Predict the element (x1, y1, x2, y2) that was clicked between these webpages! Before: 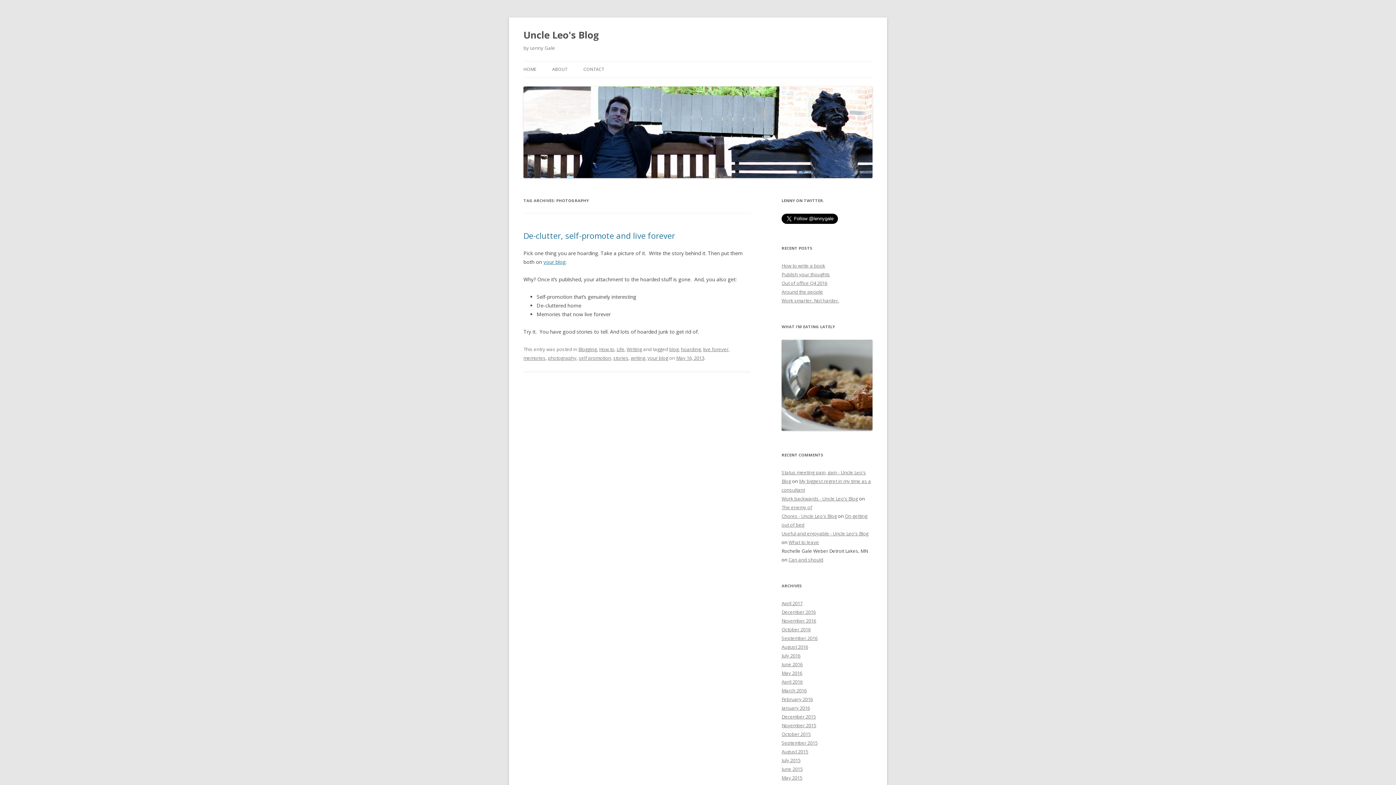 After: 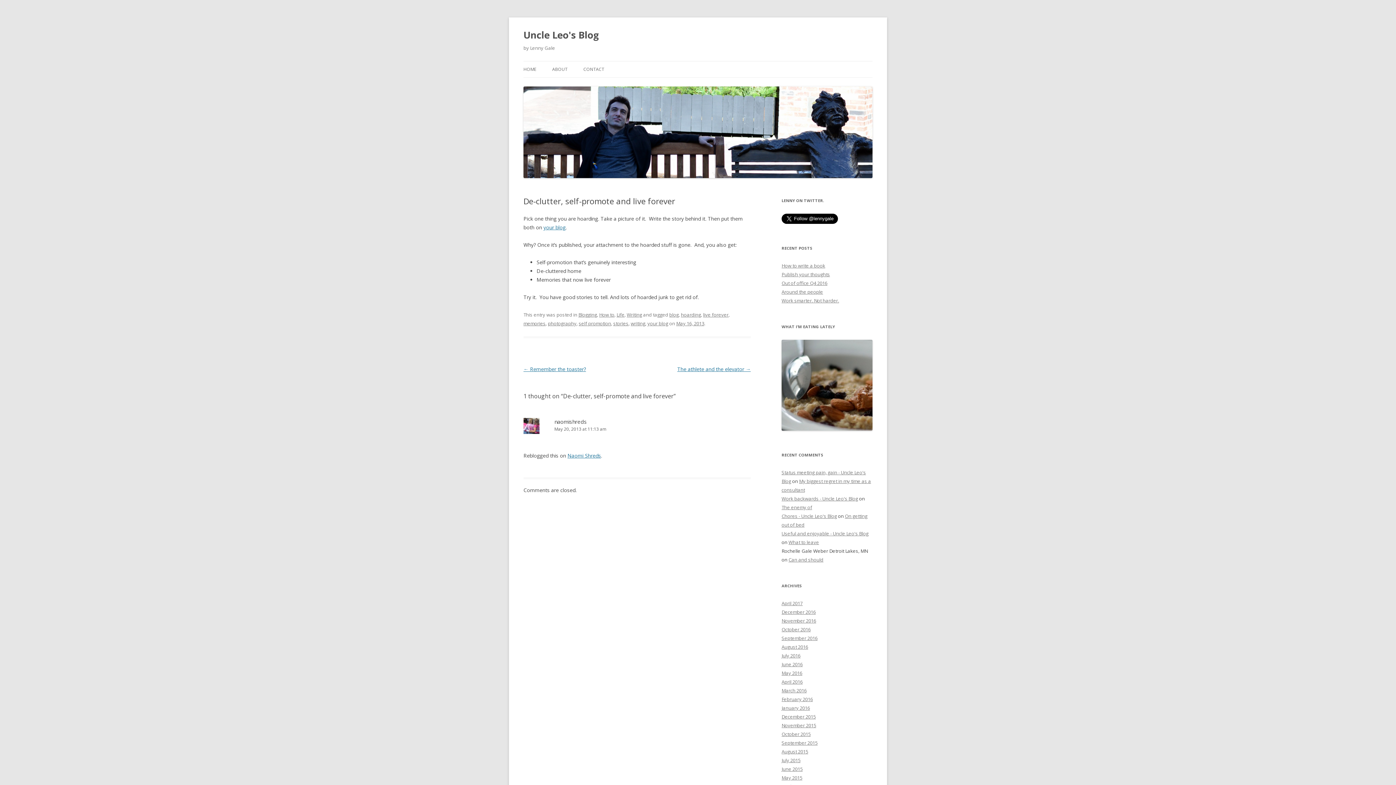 Action: bbox: (676, 354, 704, 361) label: May 16, 2013